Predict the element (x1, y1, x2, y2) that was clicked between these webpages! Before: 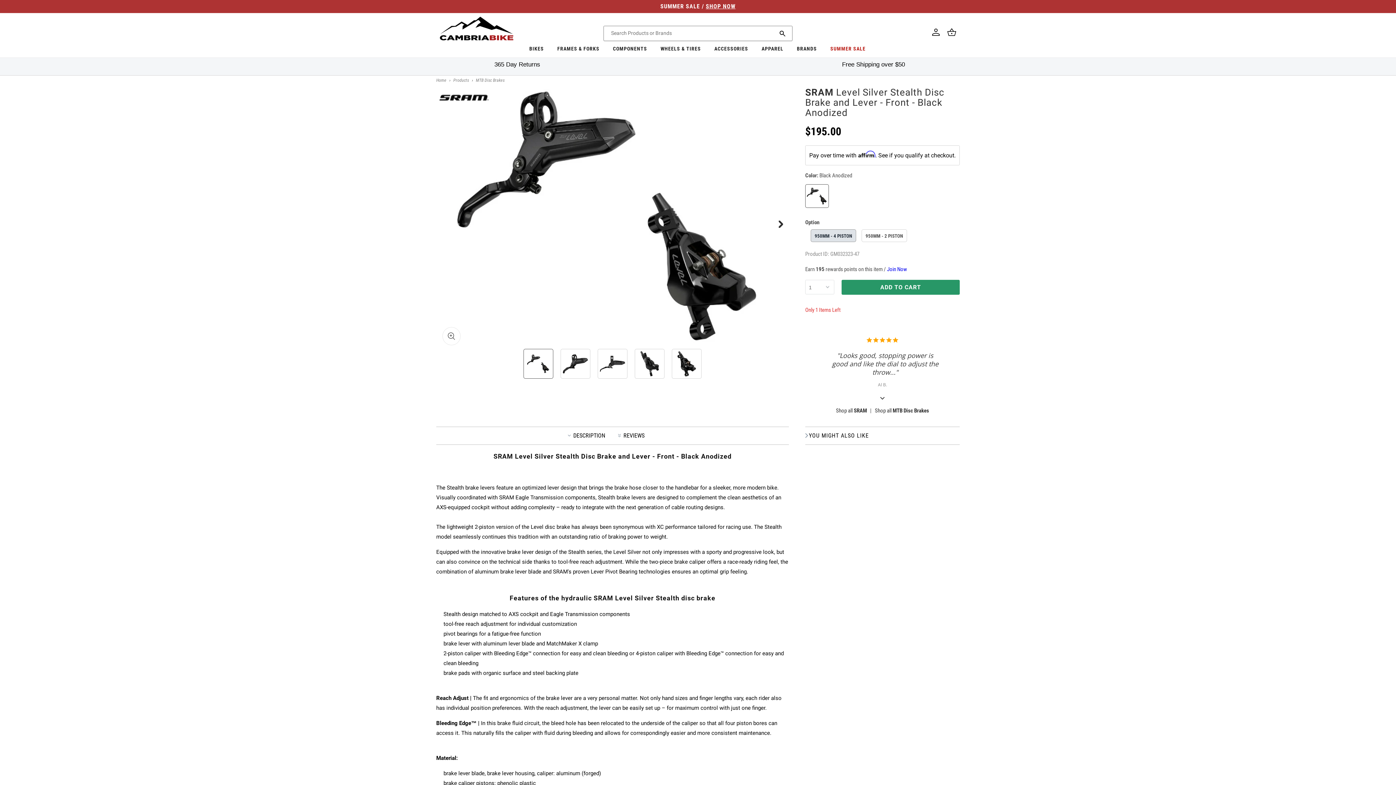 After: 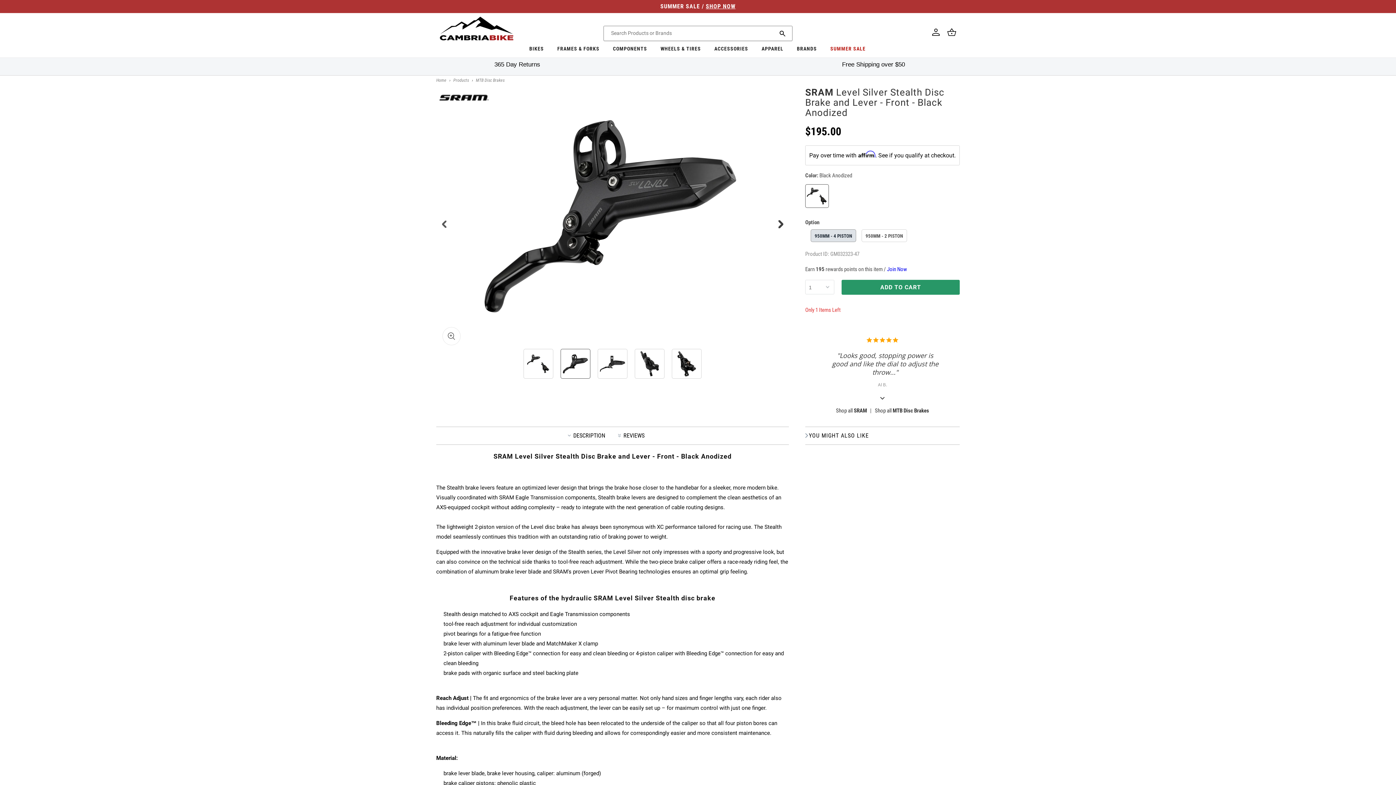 Action: bbox: (773, 216, 789, 232) label: Slide right